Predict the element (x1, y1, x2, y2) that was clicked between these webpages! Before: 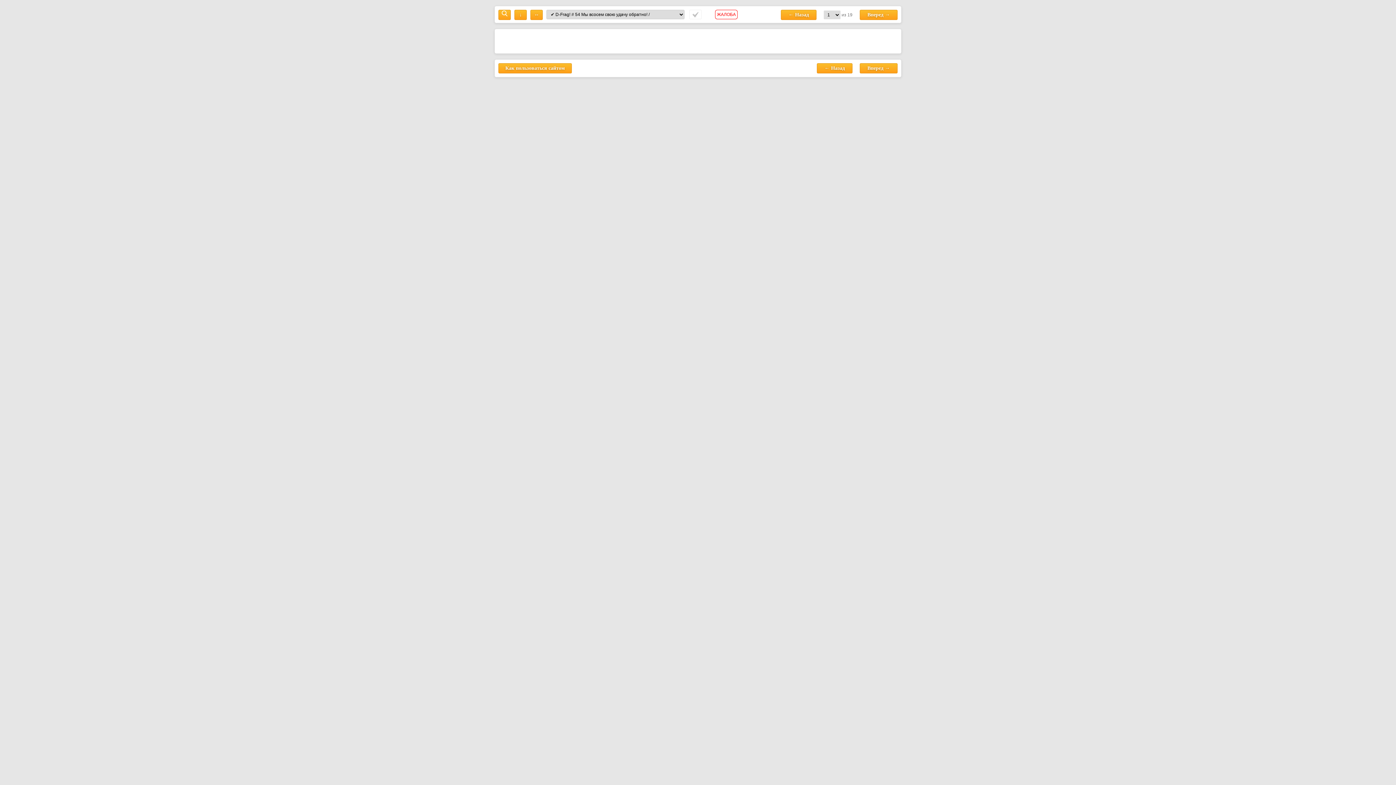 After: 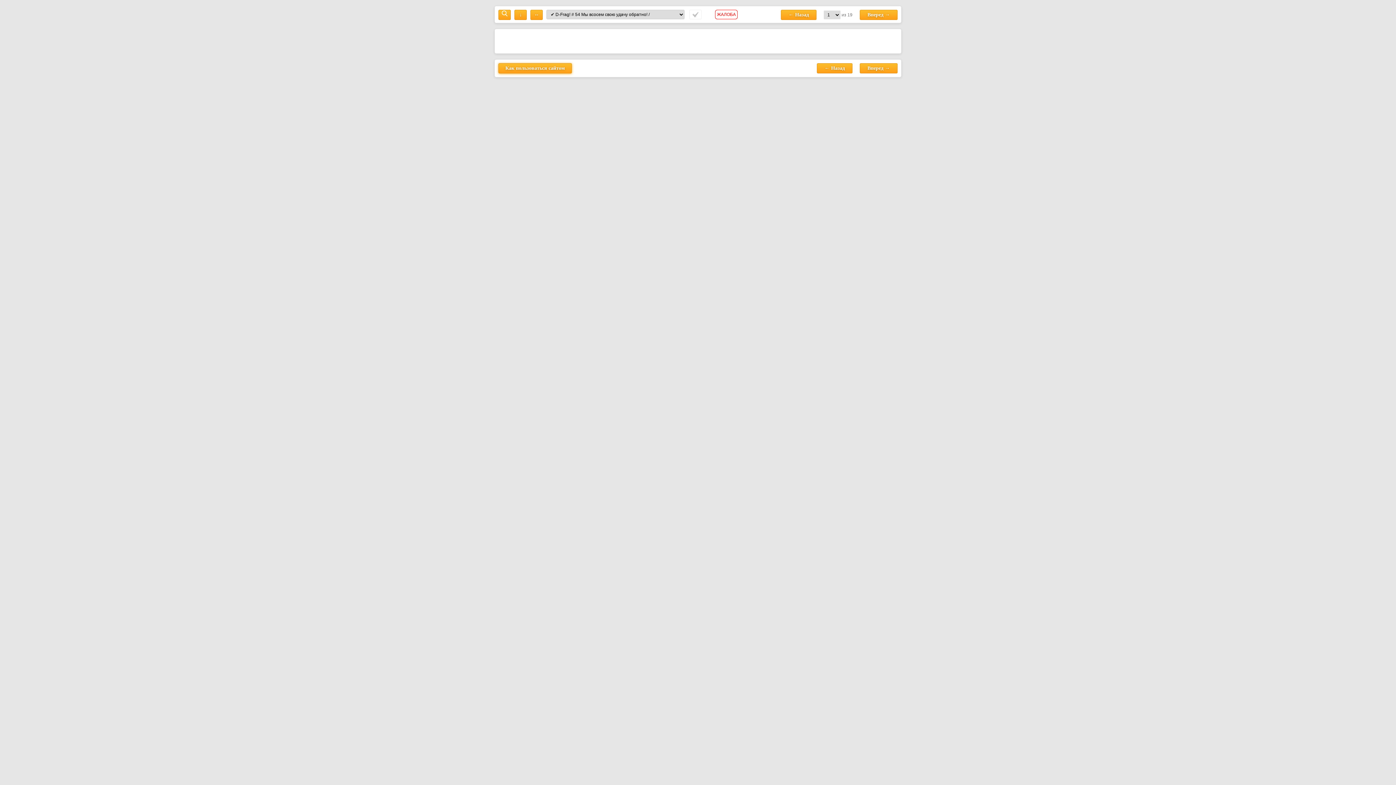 Action: label: Как пользоваться сайтом bbox: (498, 63, 572, 73)